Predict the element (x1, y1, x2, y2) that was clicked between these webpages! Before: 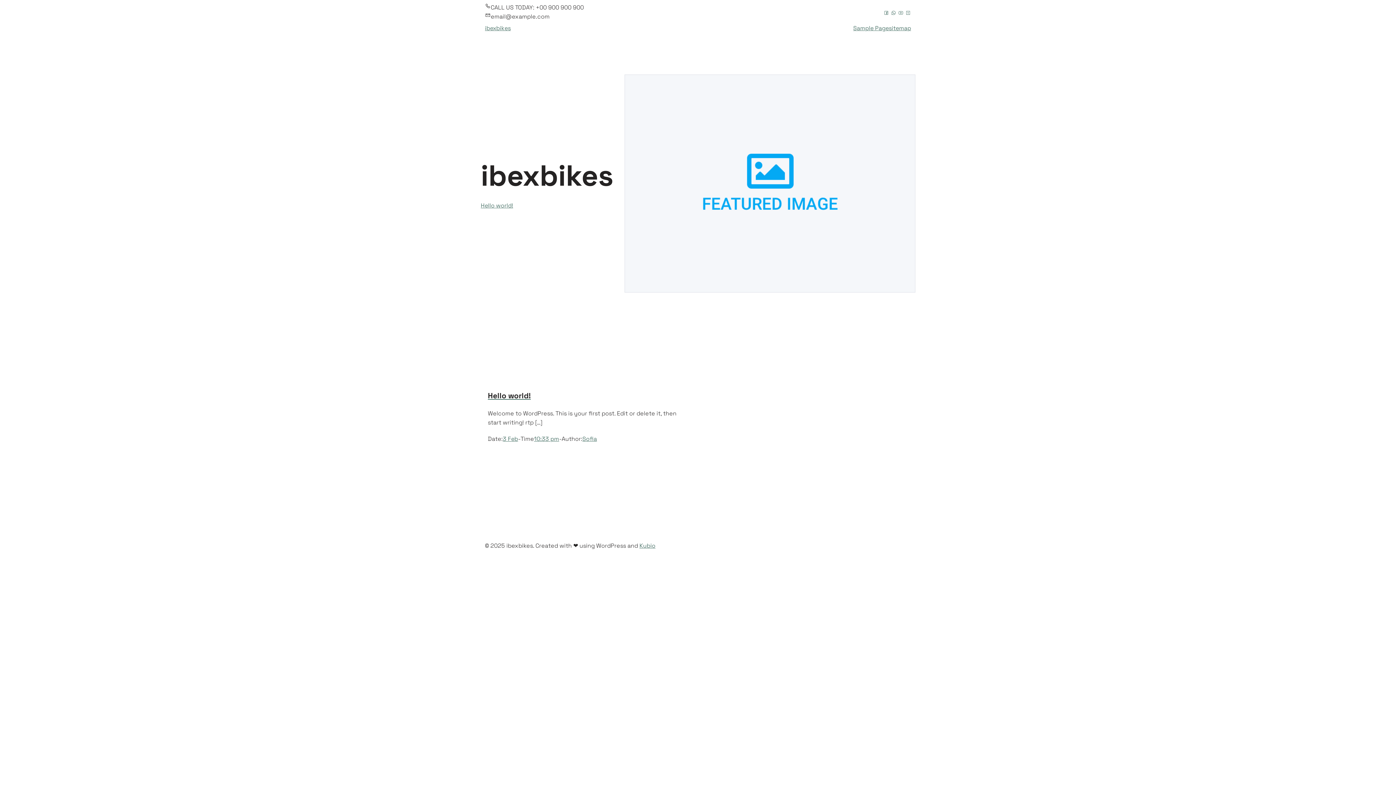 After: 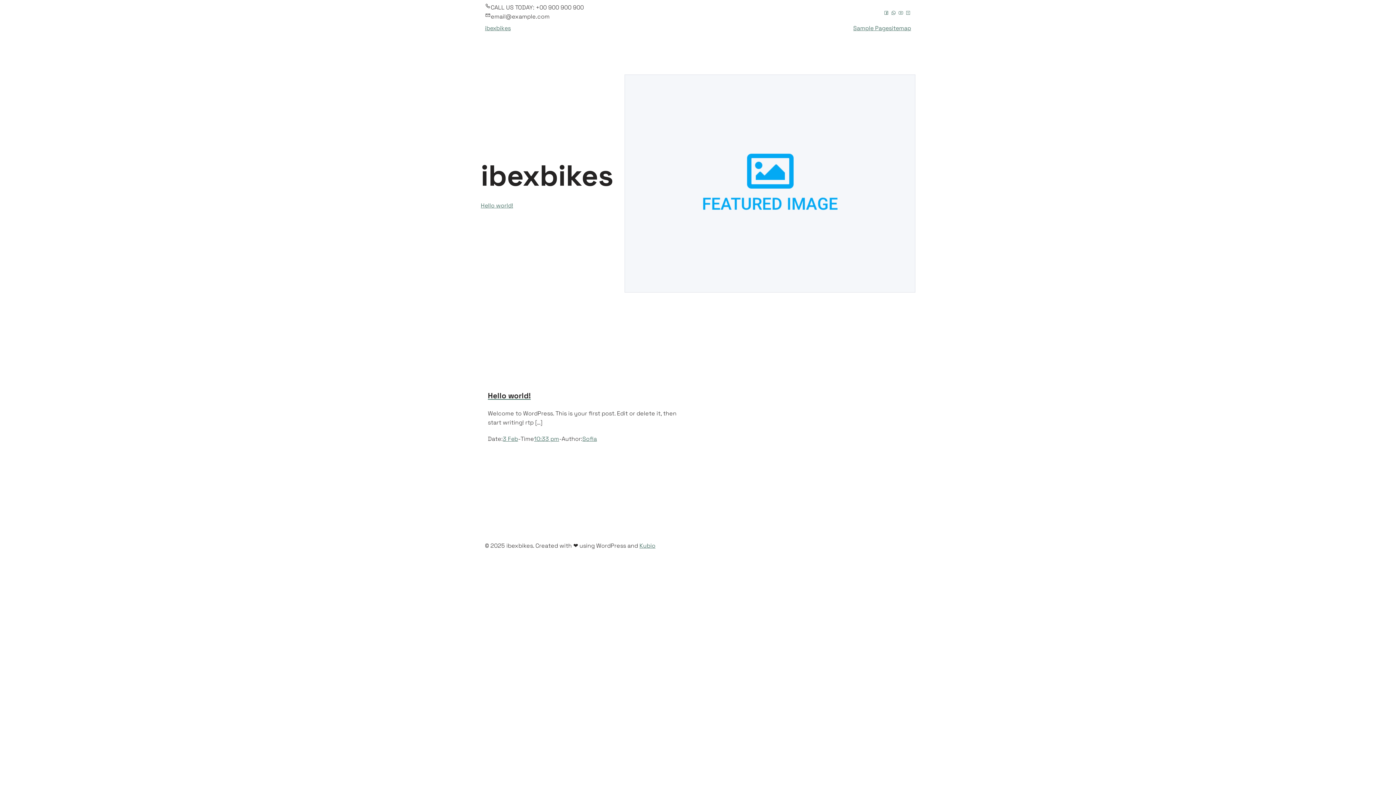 Action: label: 10:33 pm bbox: (534, 434, 559, 443)